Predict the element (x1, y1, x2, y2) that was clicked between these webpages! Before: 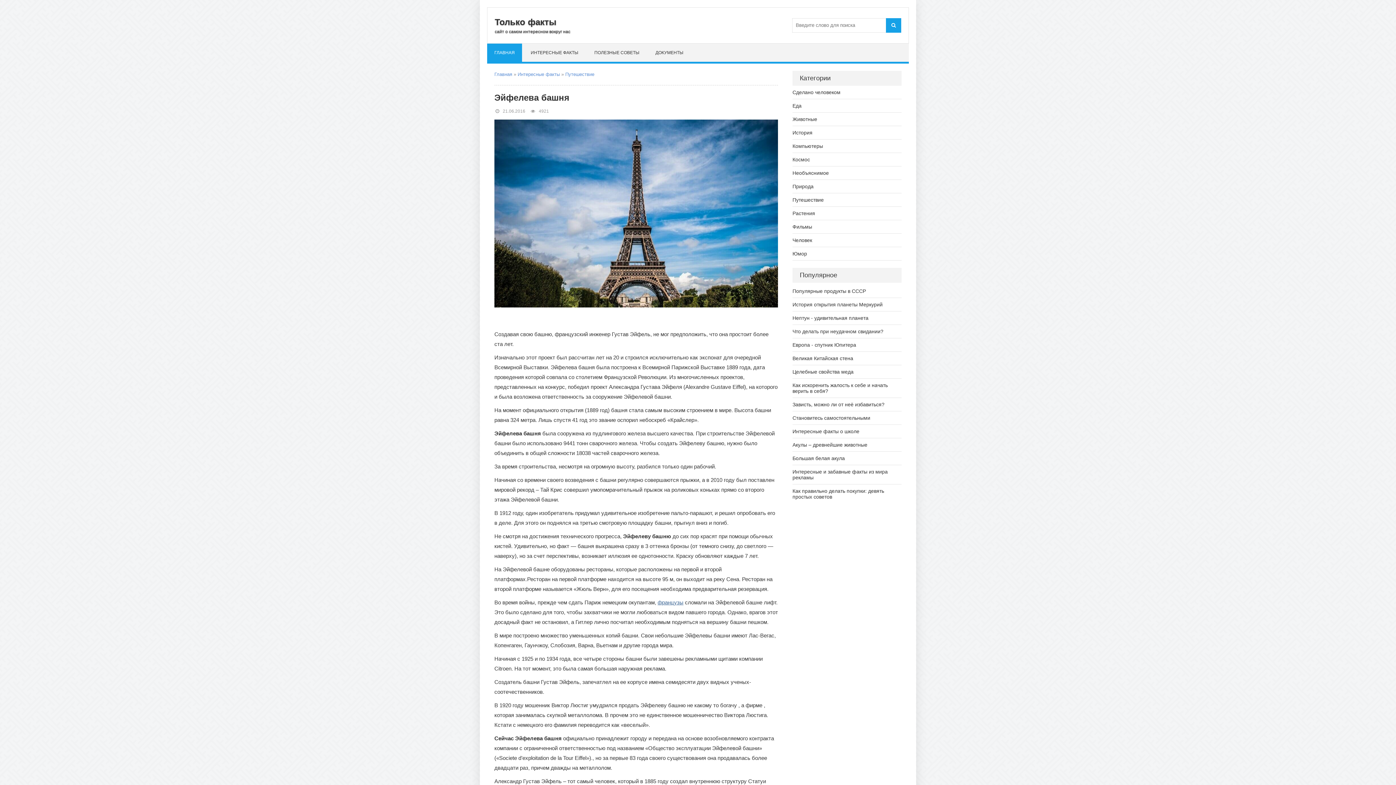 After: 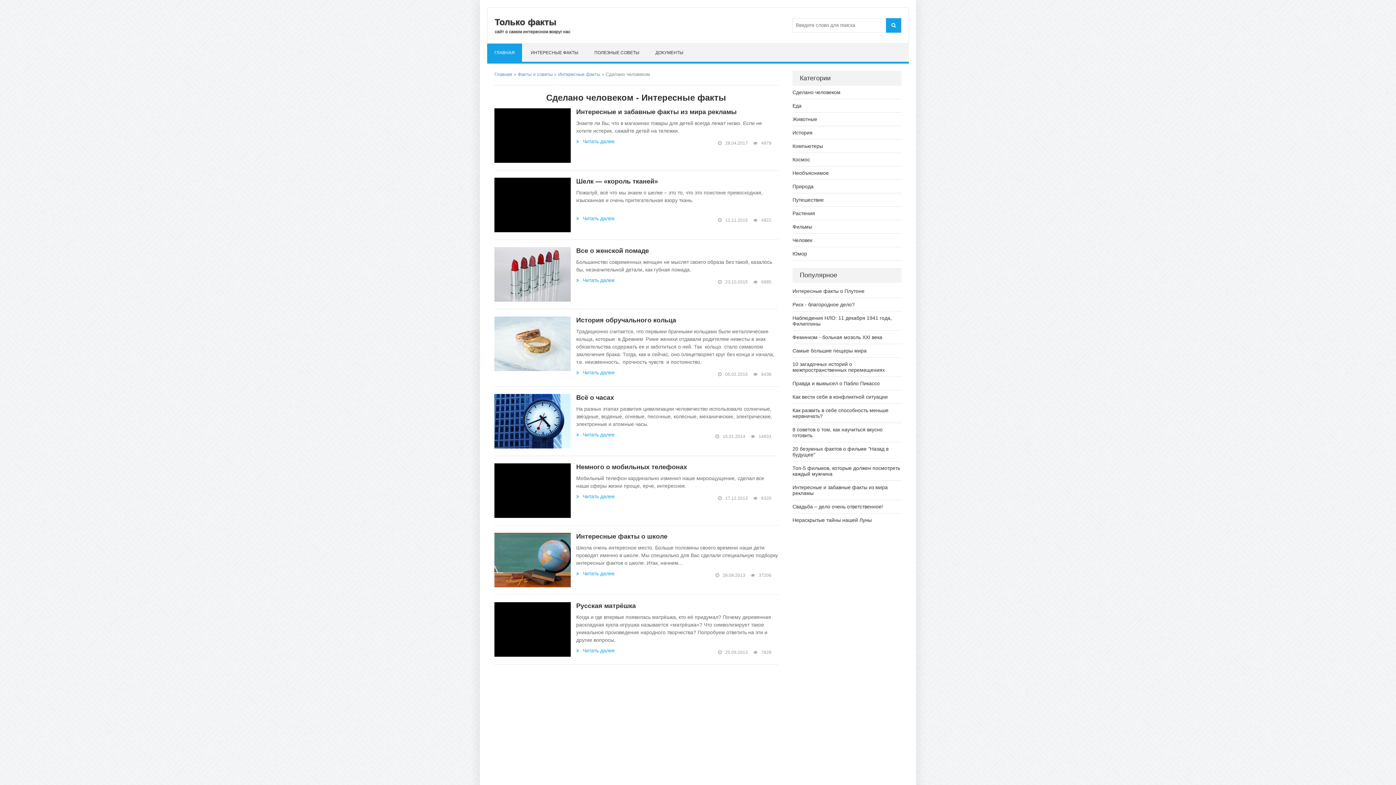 Action: label: Сделано человеком bbox: (792, 85, 901, 99)